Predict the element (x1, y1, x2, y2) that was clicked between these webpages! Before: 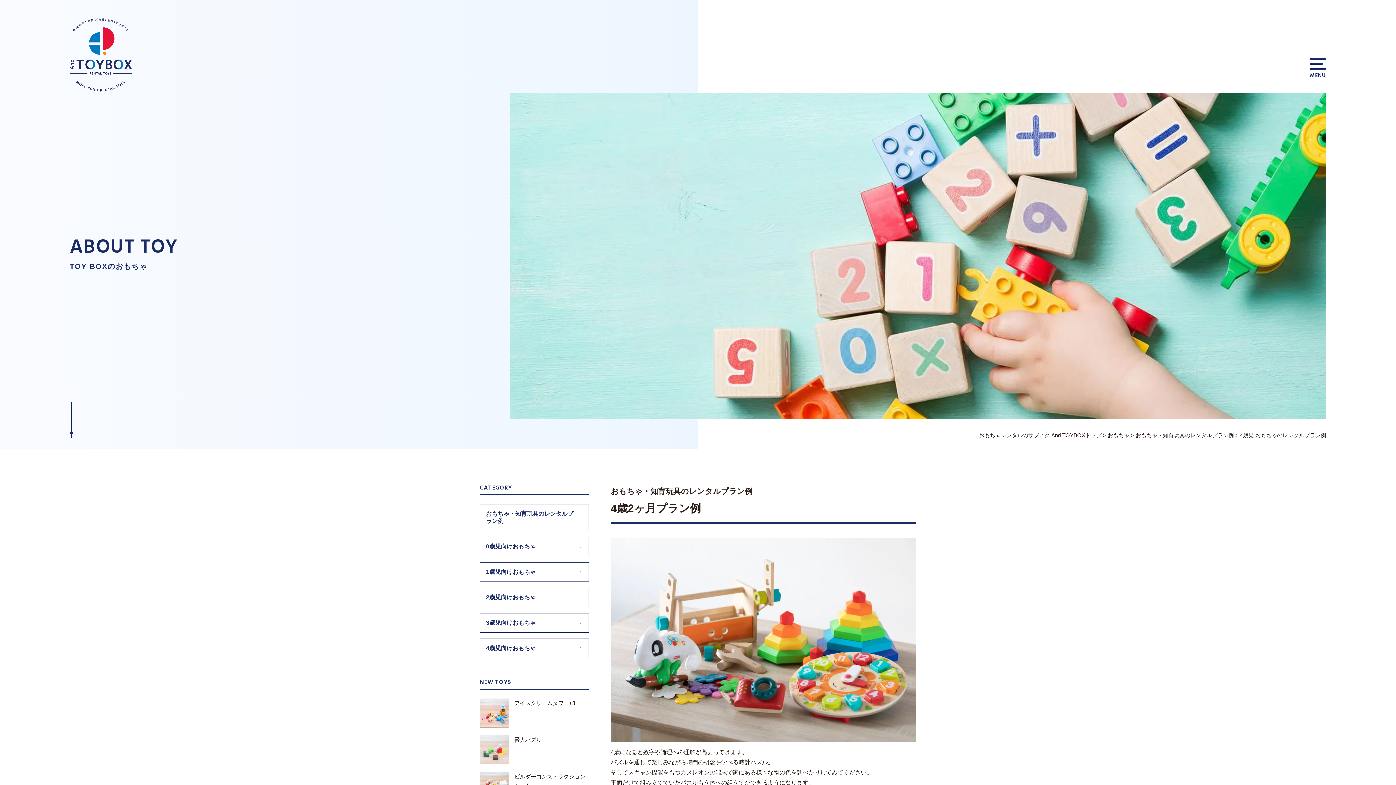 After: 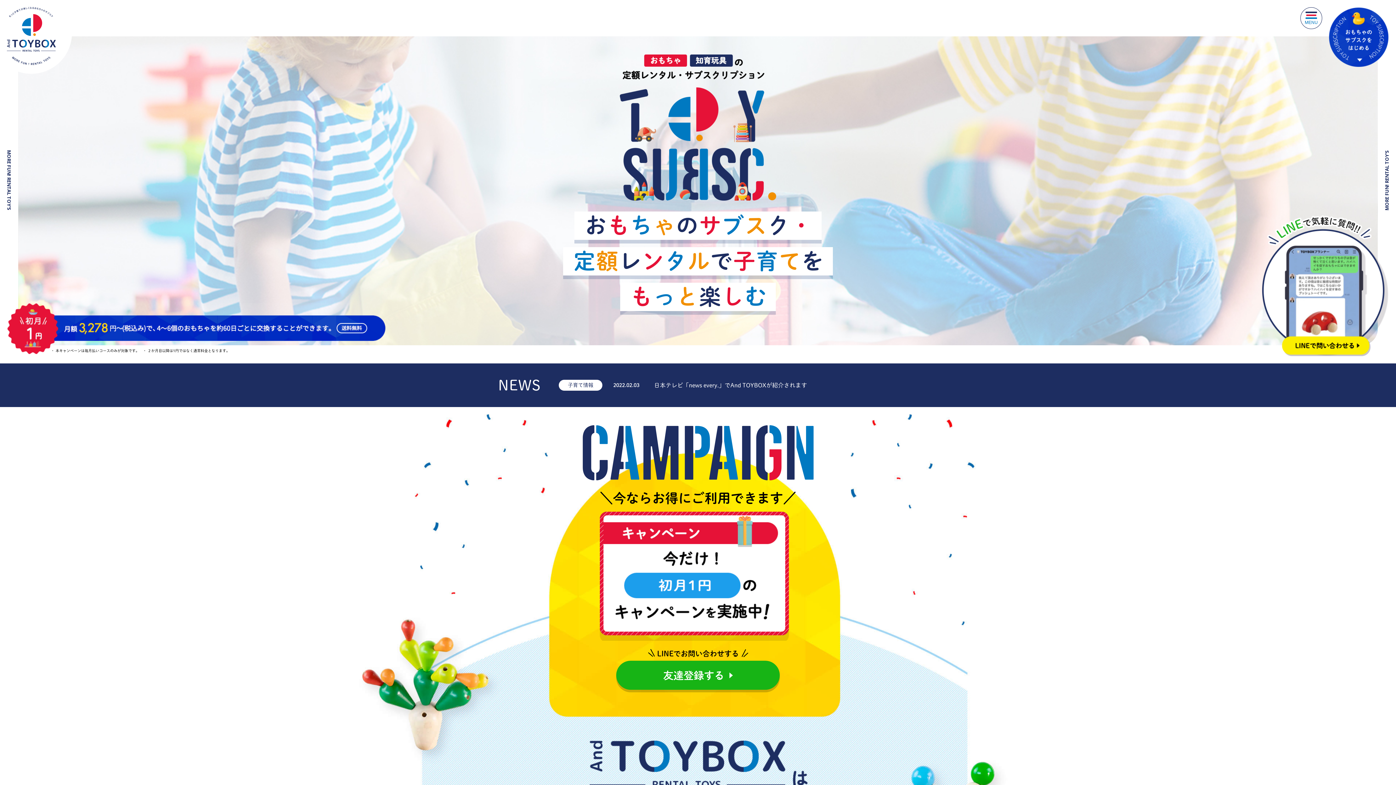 Action: bbox: (69, 20, 131, 26)